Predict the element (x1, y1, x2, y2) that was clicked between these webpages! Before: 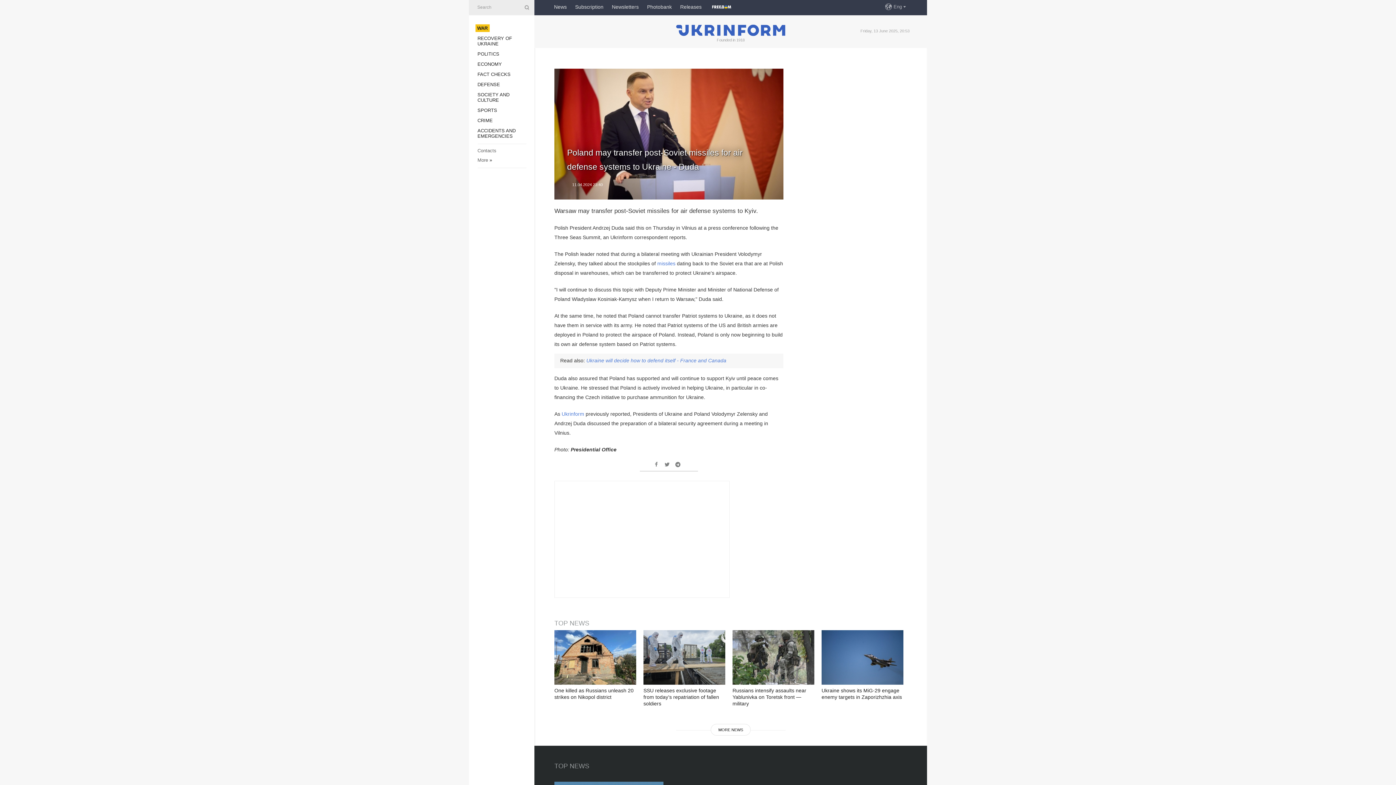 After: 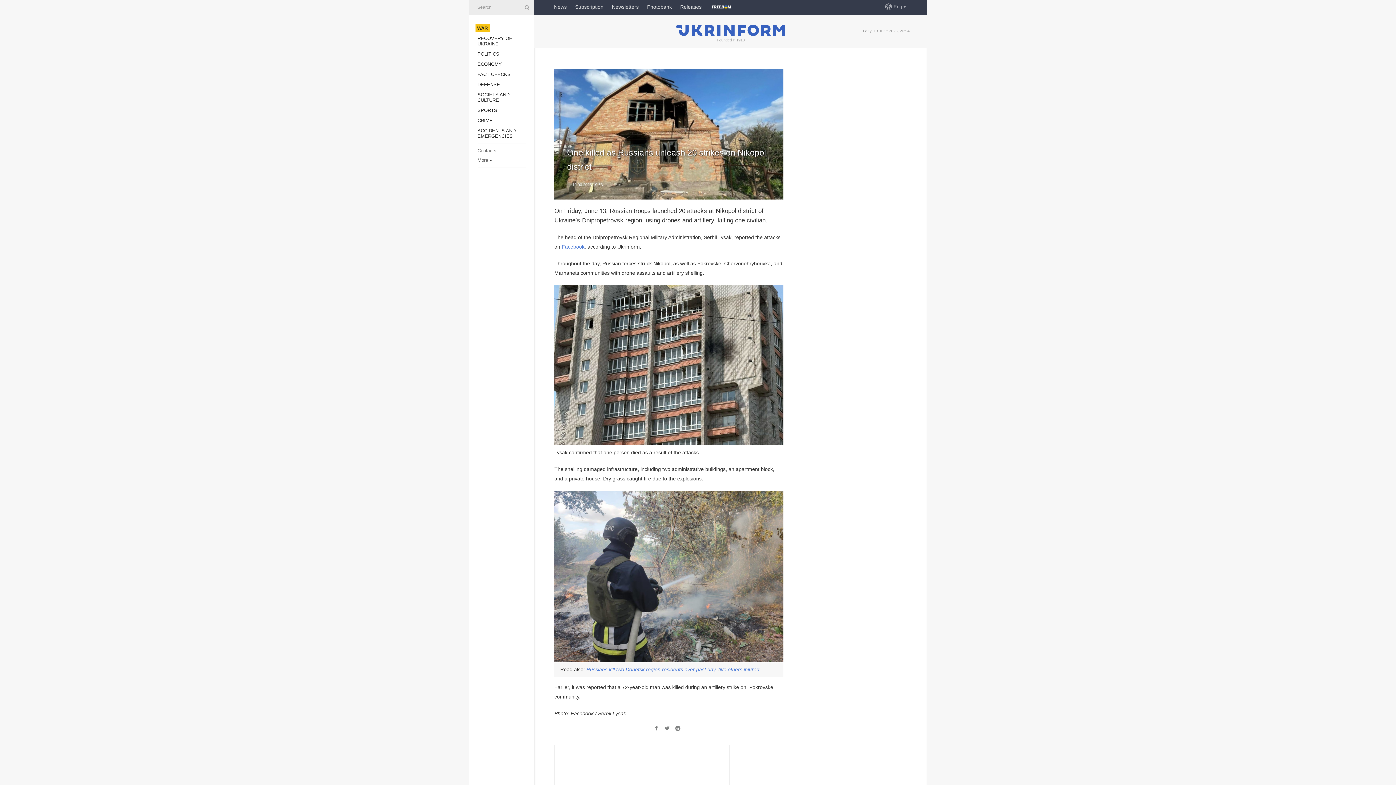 Action: bbox: (554, 630, 636, 700) label: One killed as Russians unleash 20 strikes on Nikopol district